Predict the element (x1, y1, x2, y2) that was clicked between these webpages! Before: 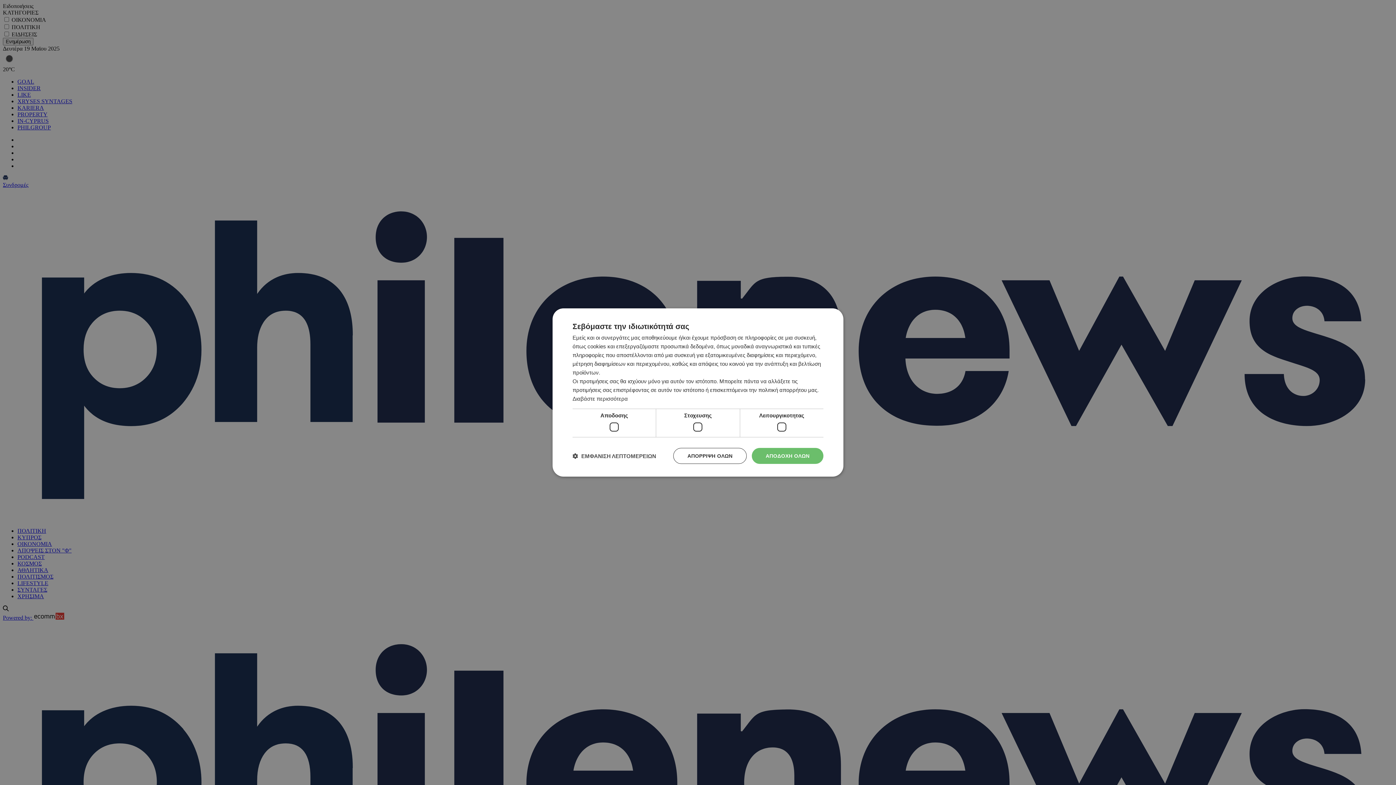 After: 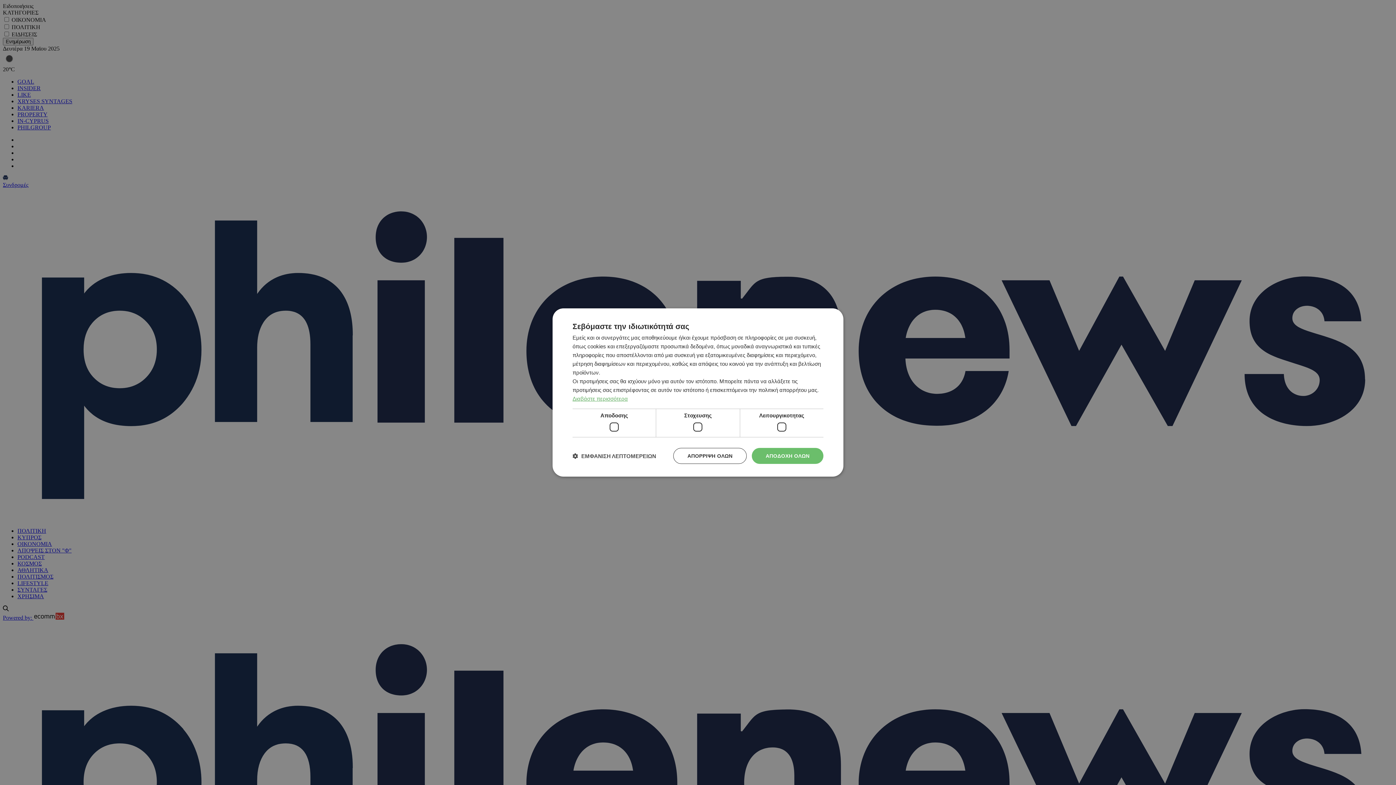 Action: bbox: (572, 395, 628, 402) label: Διαβάστε περισσότερα, opens a new window